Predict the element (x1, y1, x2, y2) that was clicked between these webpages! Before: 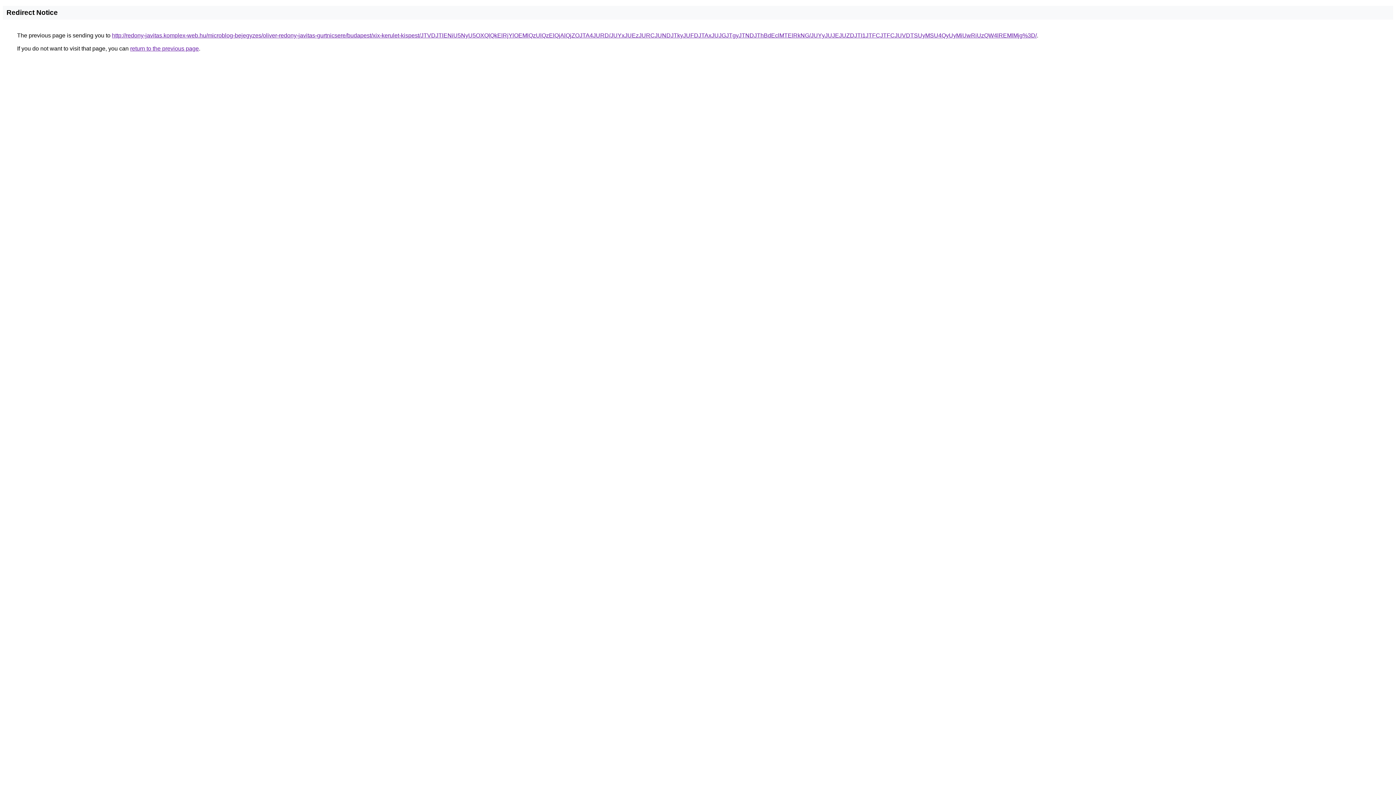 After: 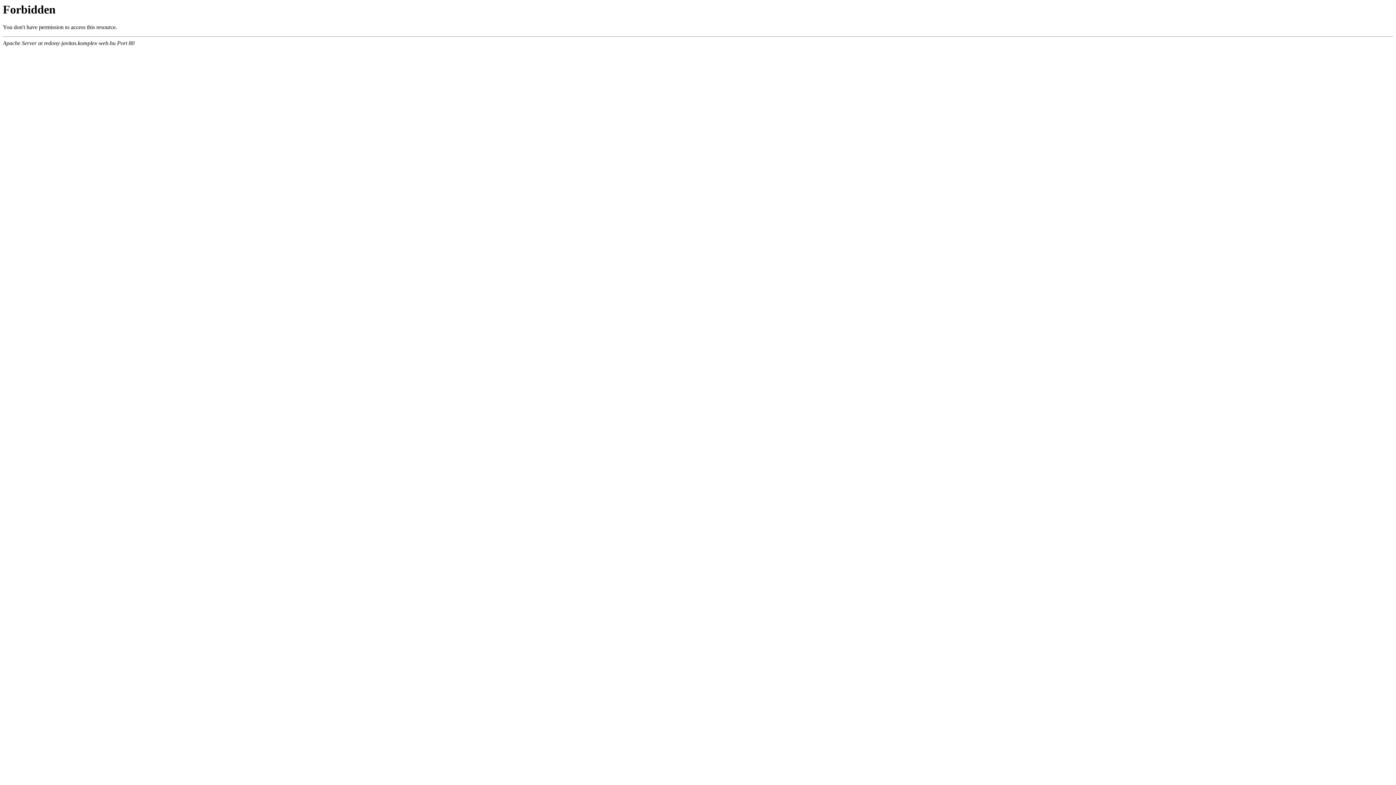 Action: bbox: (112, 32, 1037, 38) label: http://redony-javitas.komplex-web.hu/microblog-bejegyzes/oliver-redony-javitas-gurtnicsere/budapest/xix-kerulet-kispest/JTVDJTlENiU5NyU5OXQlQkElRjYlOEMlQzUlQzElQjAlQjZOJTA4JURD/JUYxJUEzJURCJUNDJTkyJUFDJTAxJUJGJTgyJTNDJThBdEclMTElRkNG/JUYyJUJEJUZDJTI1JTFCJTFCJUVDTSUyMSU4QyUyMiUwRiUzQW4lREMlMjg%3D/